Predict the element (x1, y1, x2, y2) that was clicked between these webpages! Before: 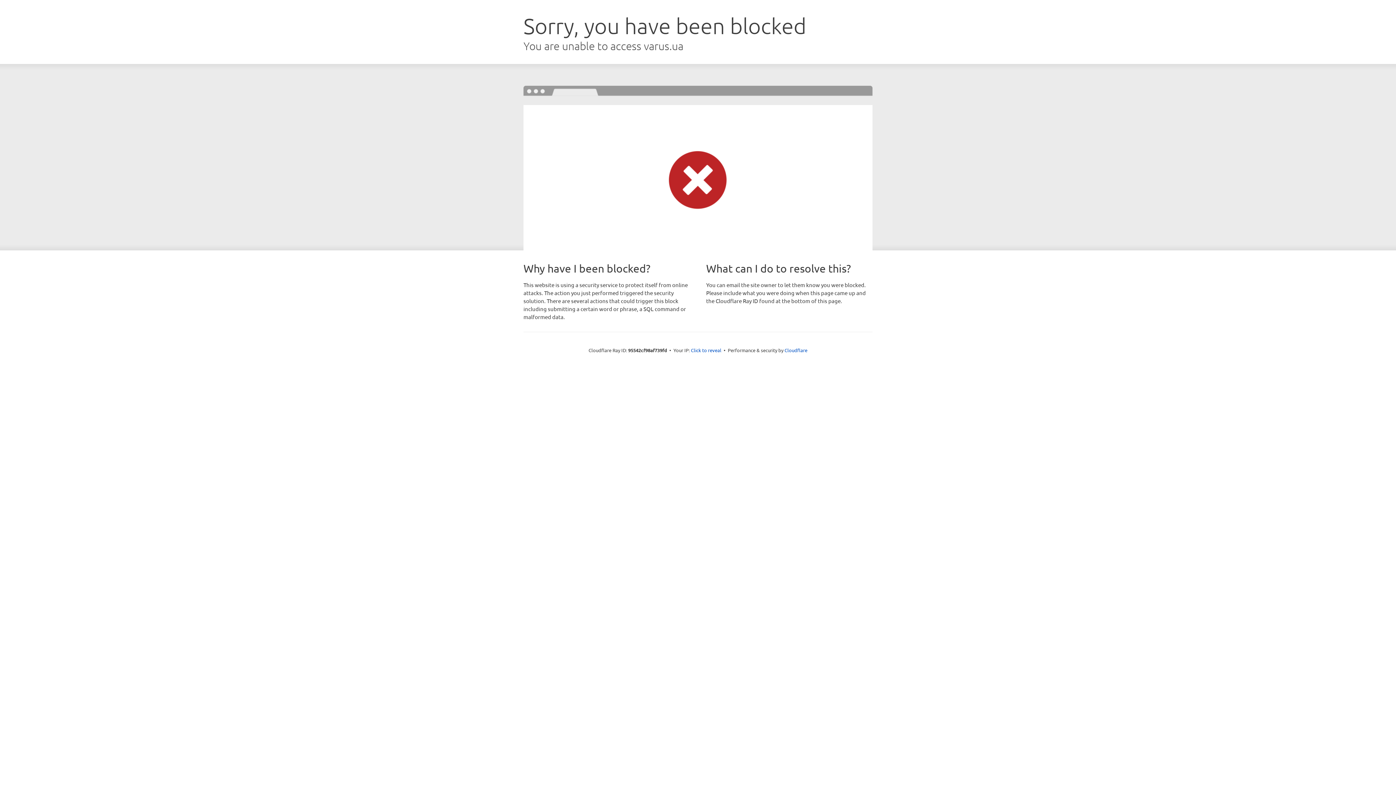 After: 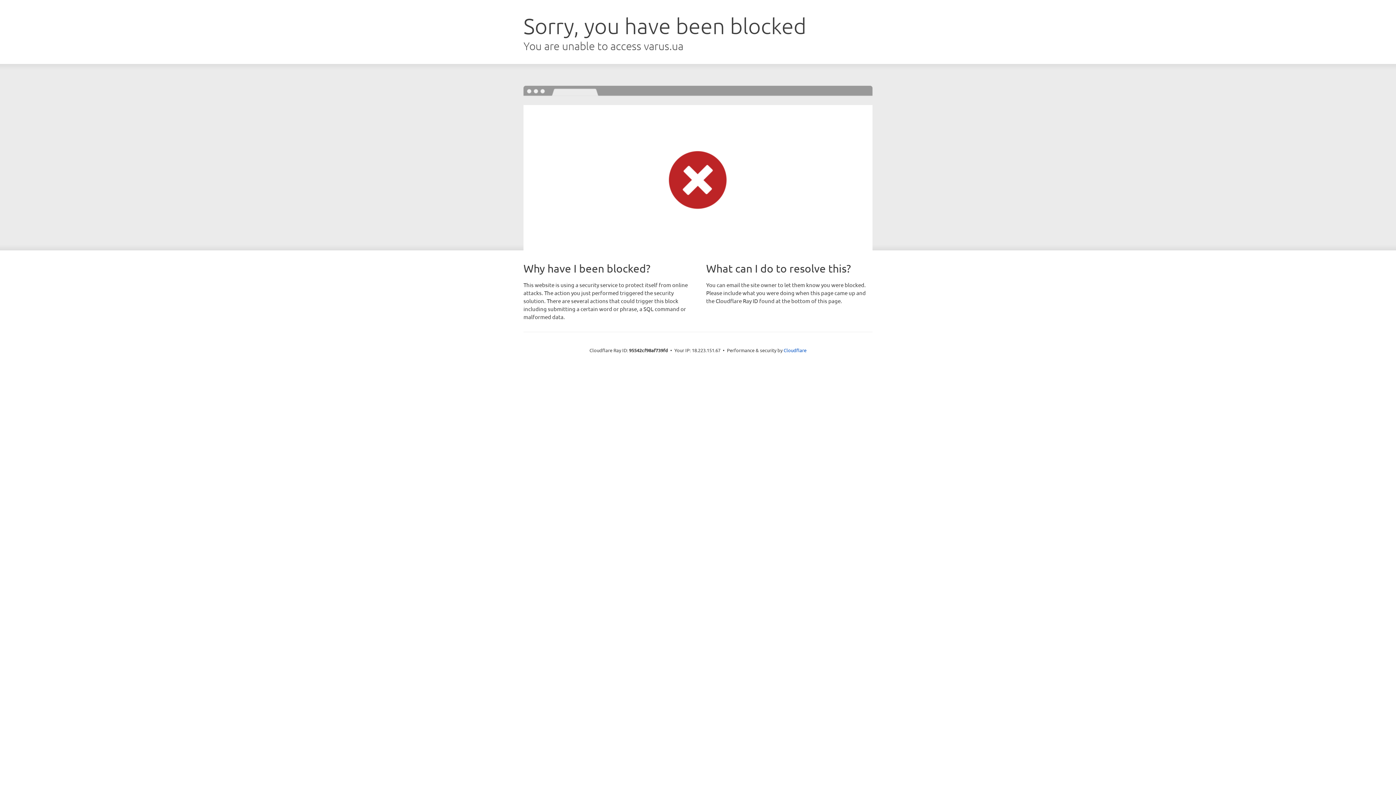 Action: label: Click to reveal bbox: (691, 346, 721, 353)